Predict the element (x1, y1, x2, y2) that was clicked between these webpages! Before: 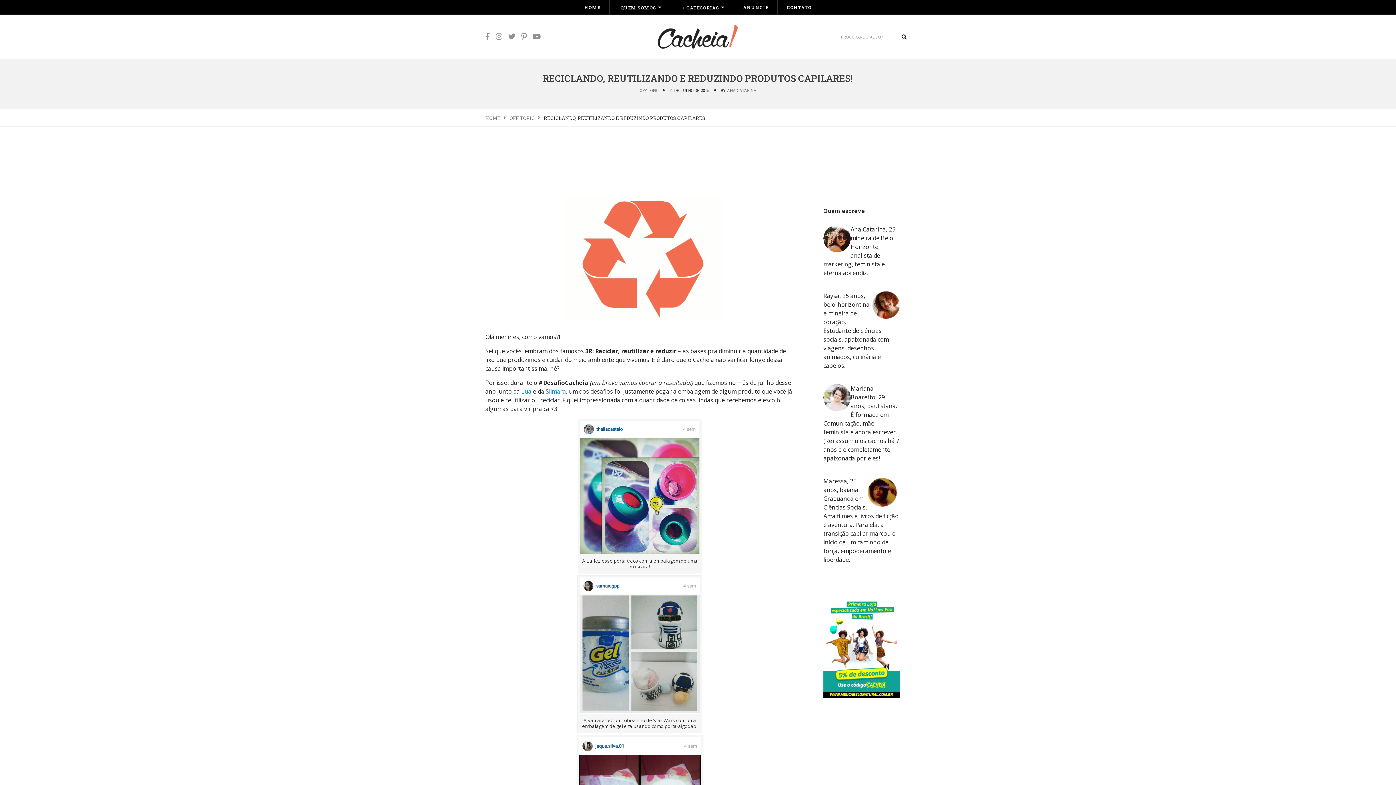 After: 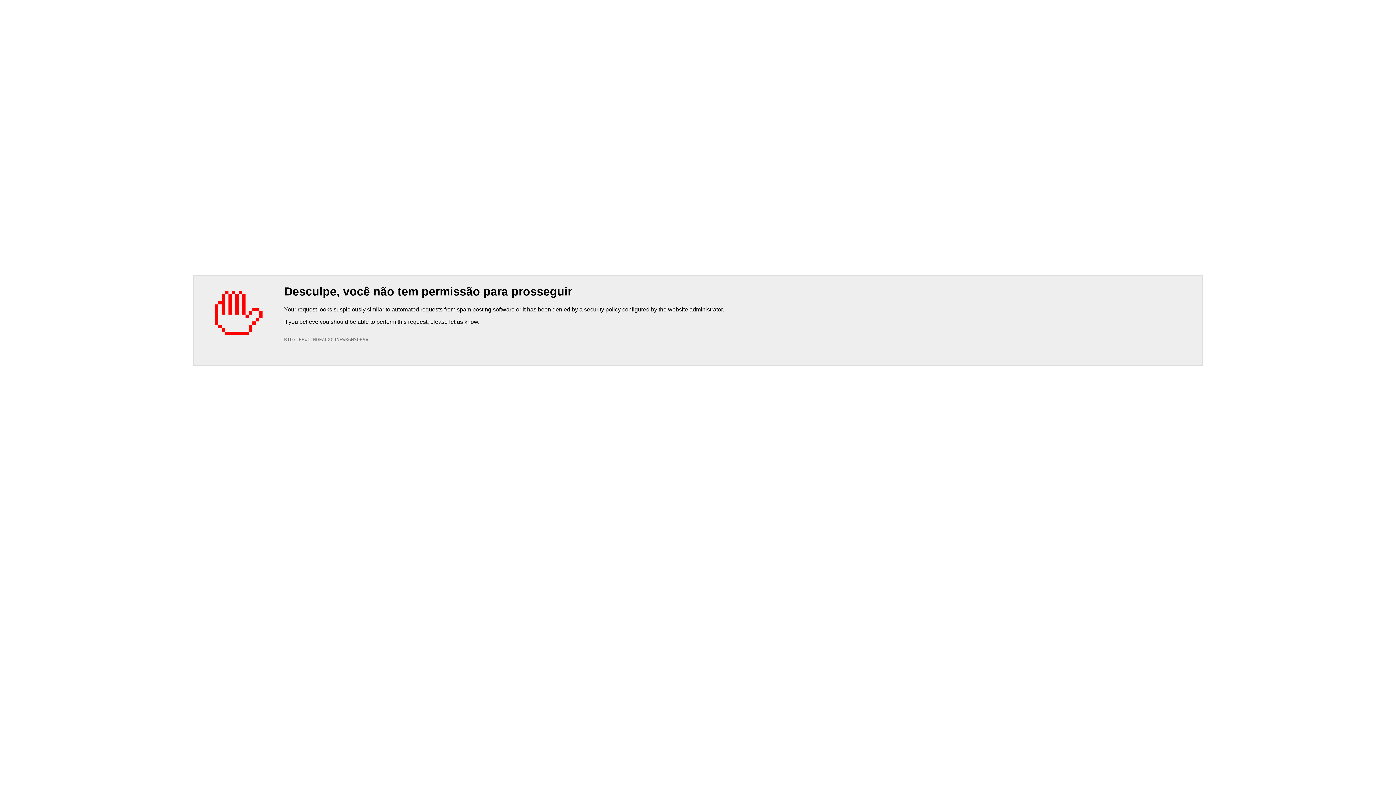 Action: bbox: (485, 114, 500, 121) label: HOME